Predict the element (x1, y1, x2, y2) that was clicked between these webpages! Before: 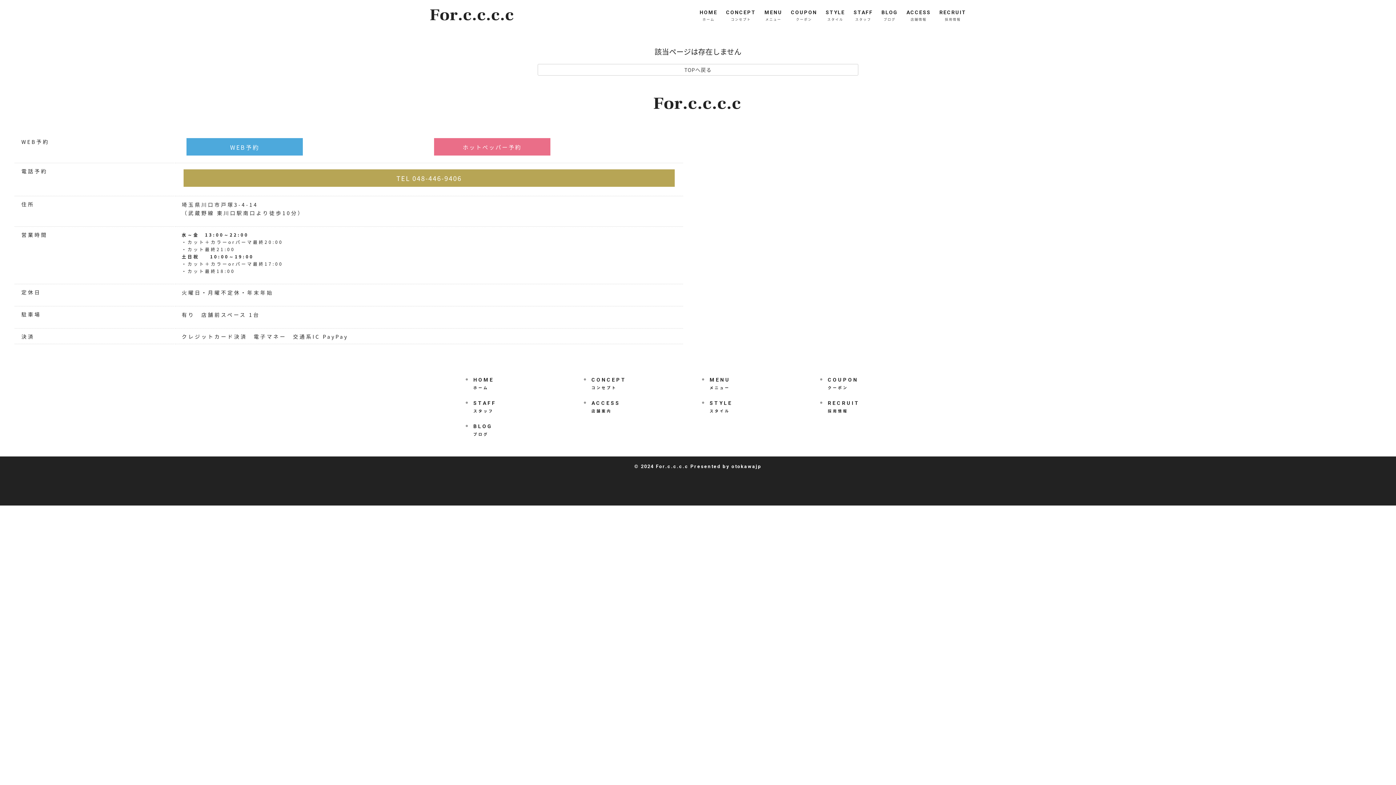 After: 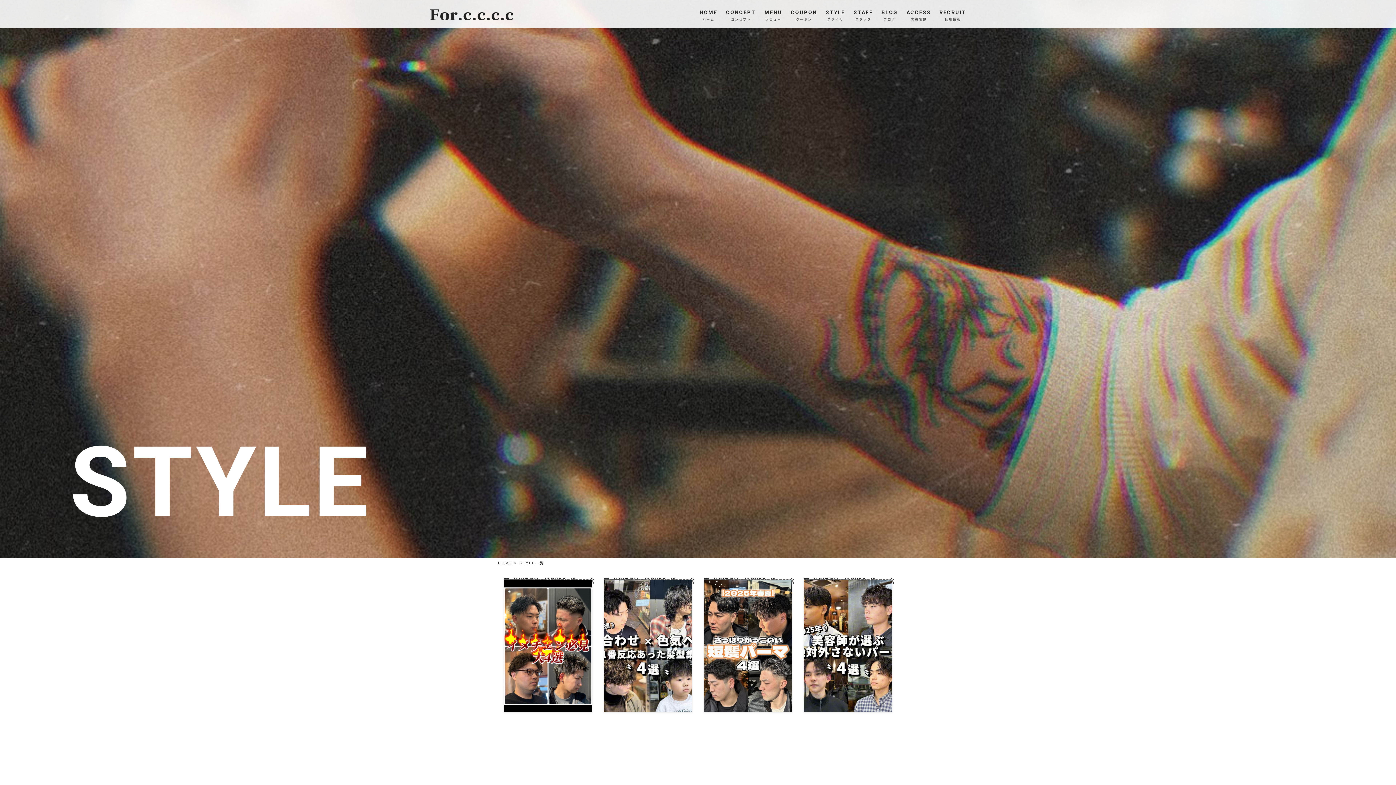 Action: bbox: (707, 400, 806, 415) label: STYLE
スタイル